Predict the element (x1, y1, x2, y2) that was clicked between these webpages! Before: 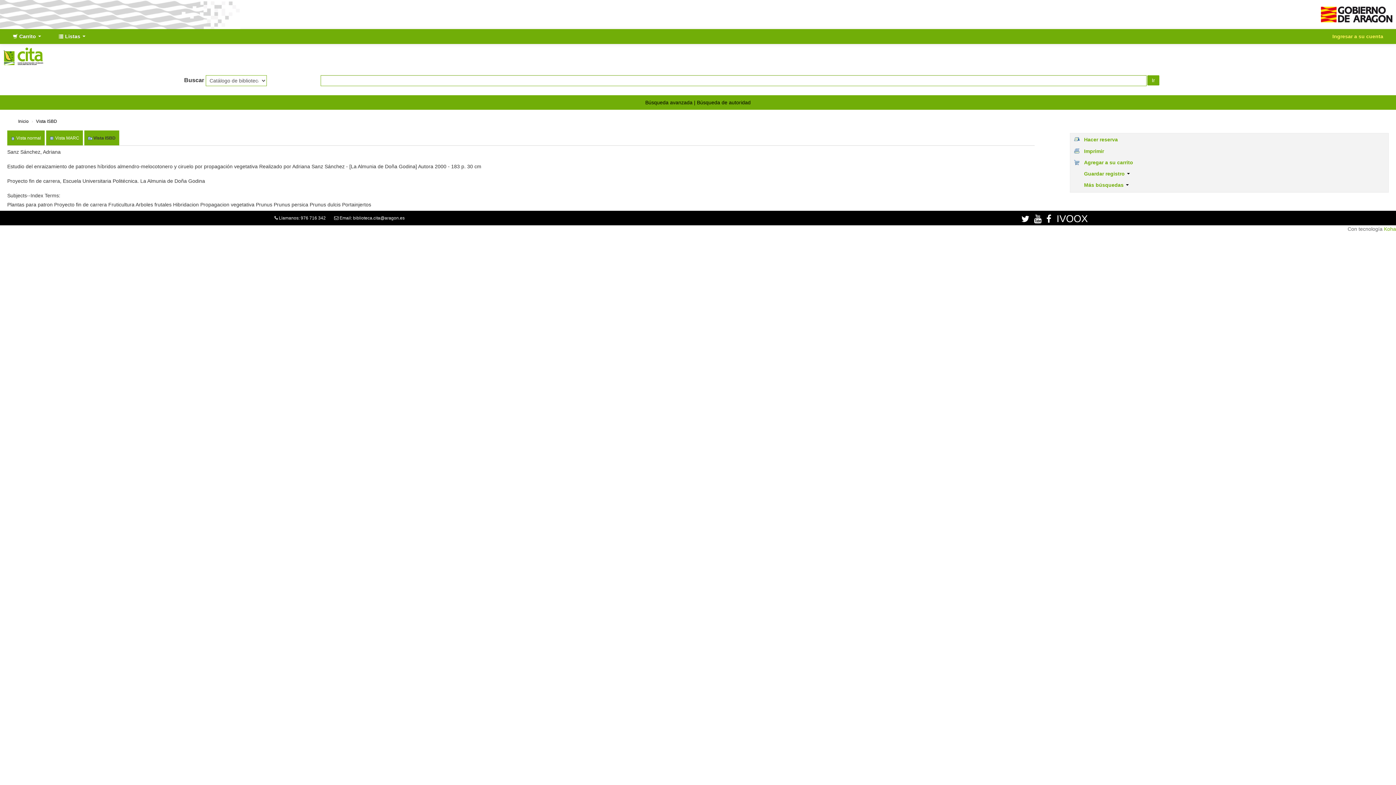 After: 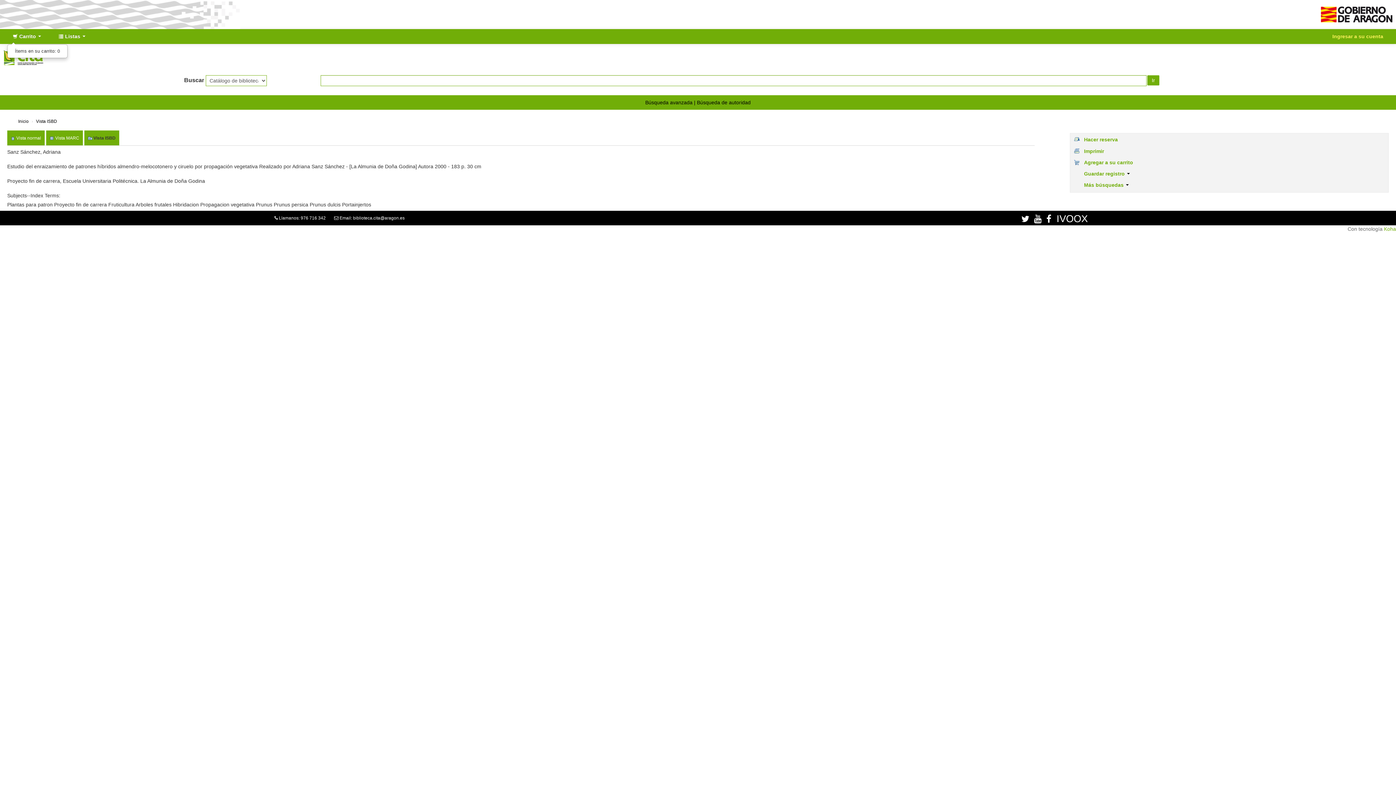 Action: label:  Carrito  bbox: (7, 29, 46, 43)